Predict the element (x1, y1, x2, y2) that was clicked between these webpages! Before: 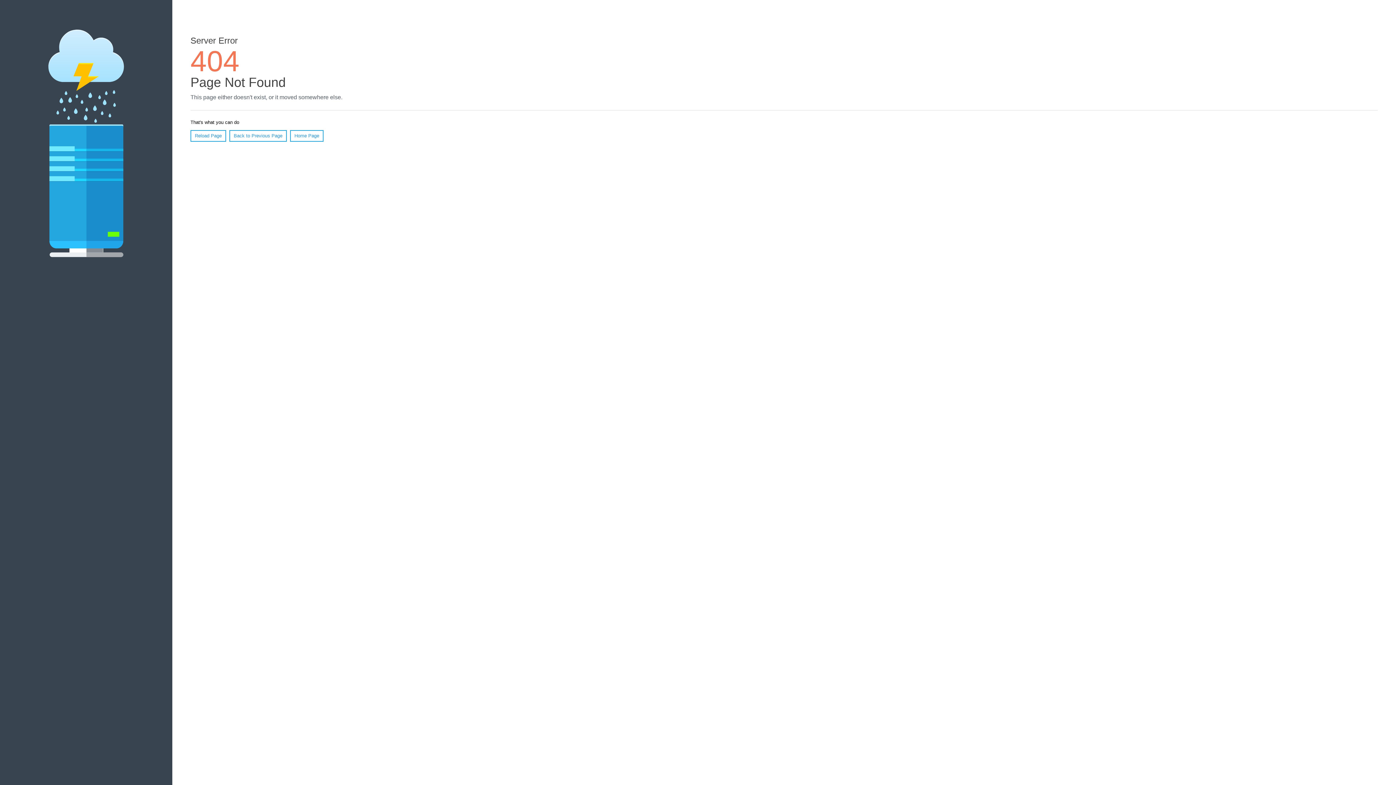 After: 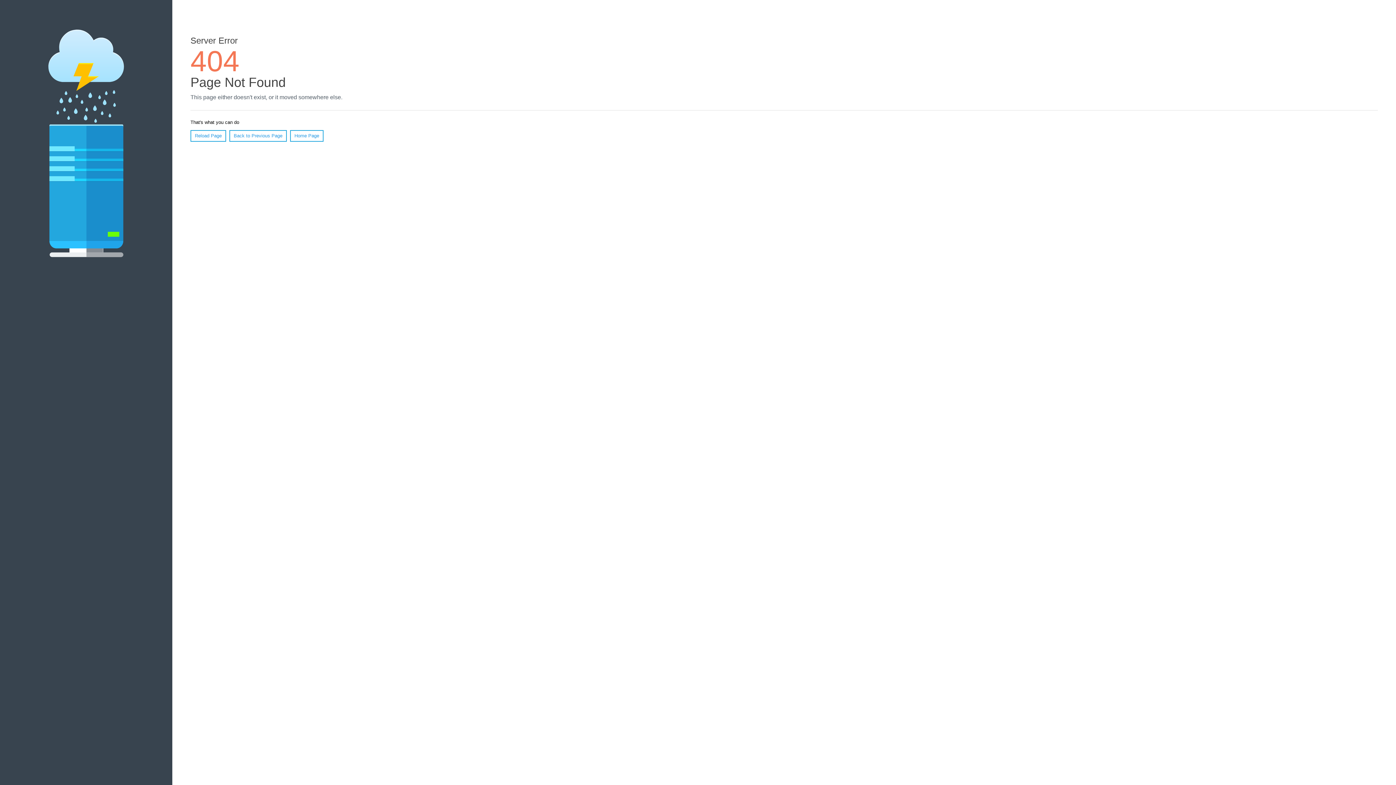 Action: bbox: (190, 130, 226, 141) label: Reload Page